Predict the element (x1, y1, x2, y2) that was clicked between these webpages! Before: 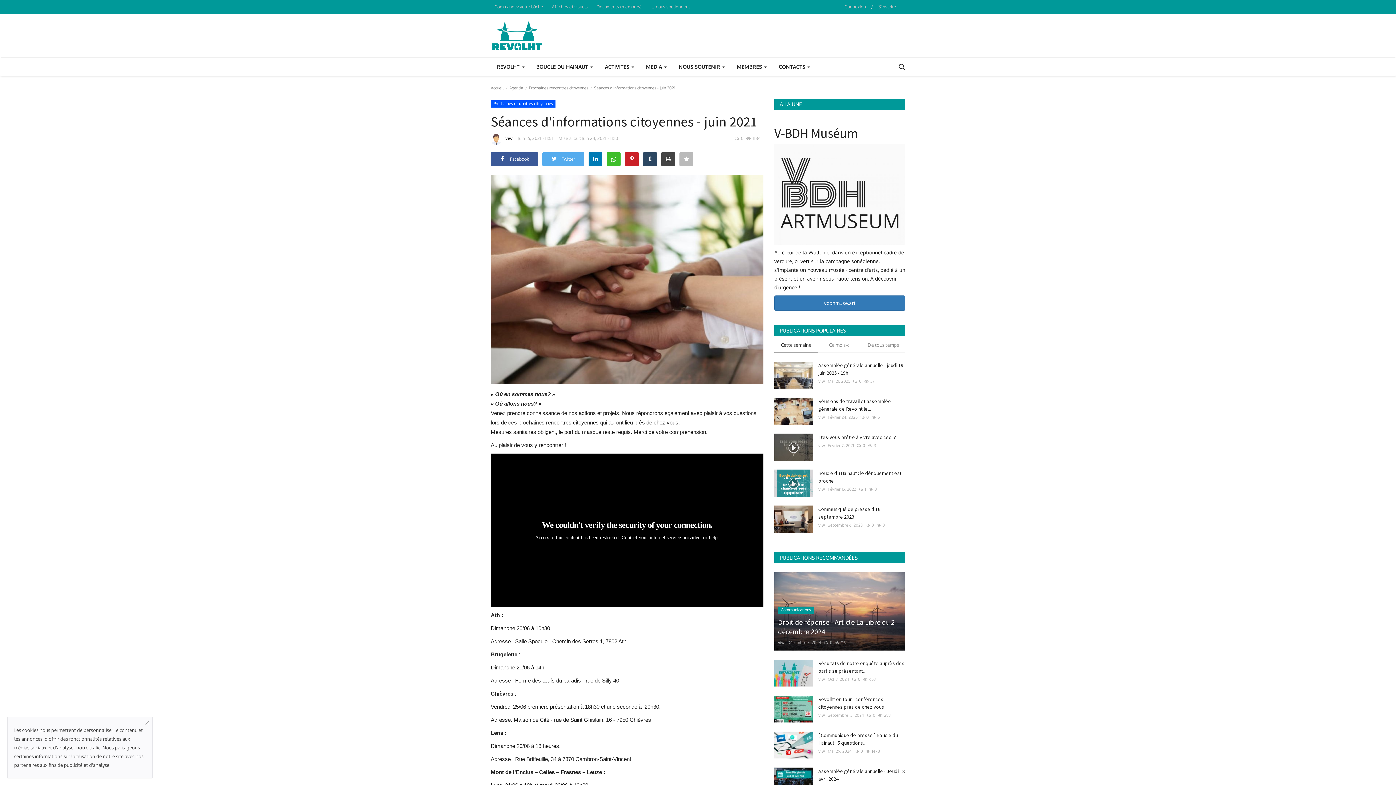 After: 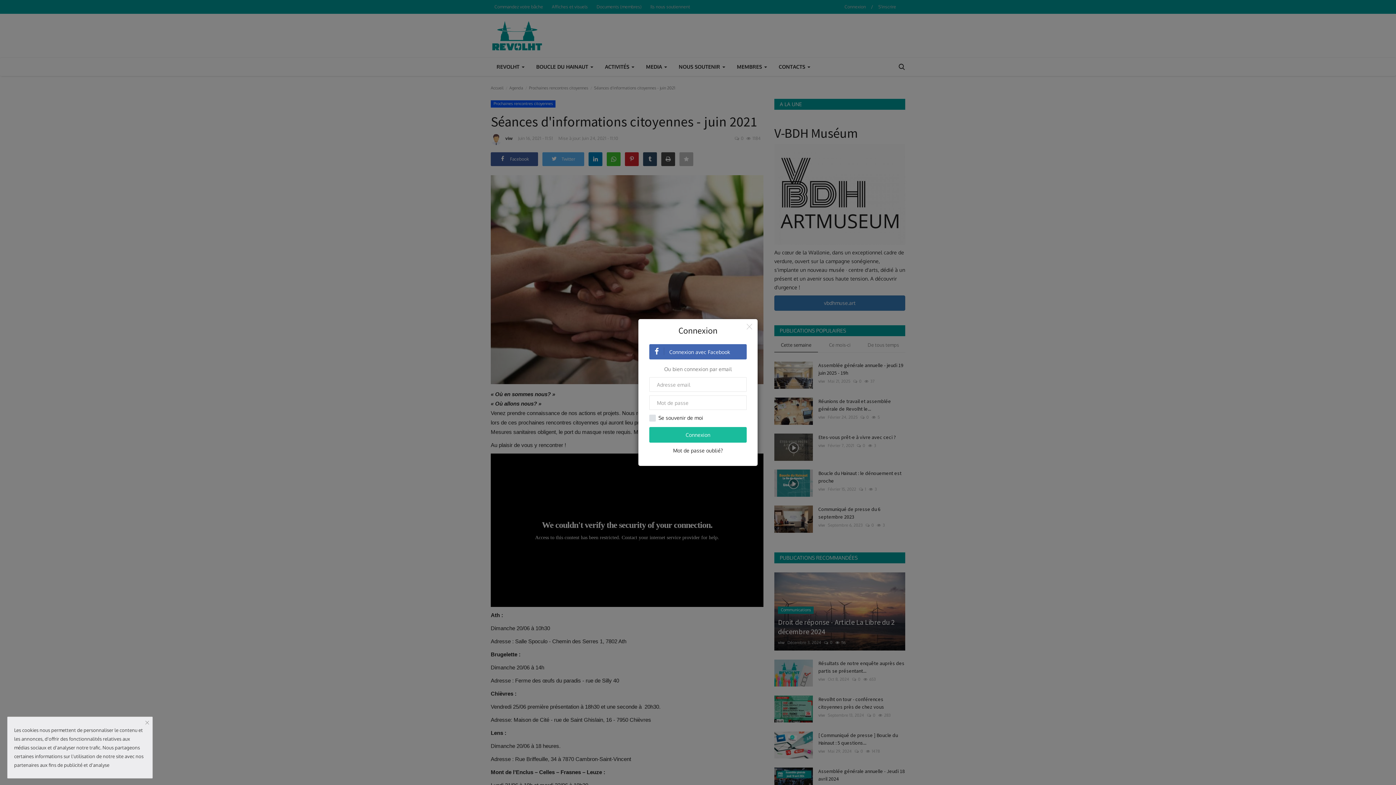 Action: bbox: (841, 1, 869, 12) label: Connexion